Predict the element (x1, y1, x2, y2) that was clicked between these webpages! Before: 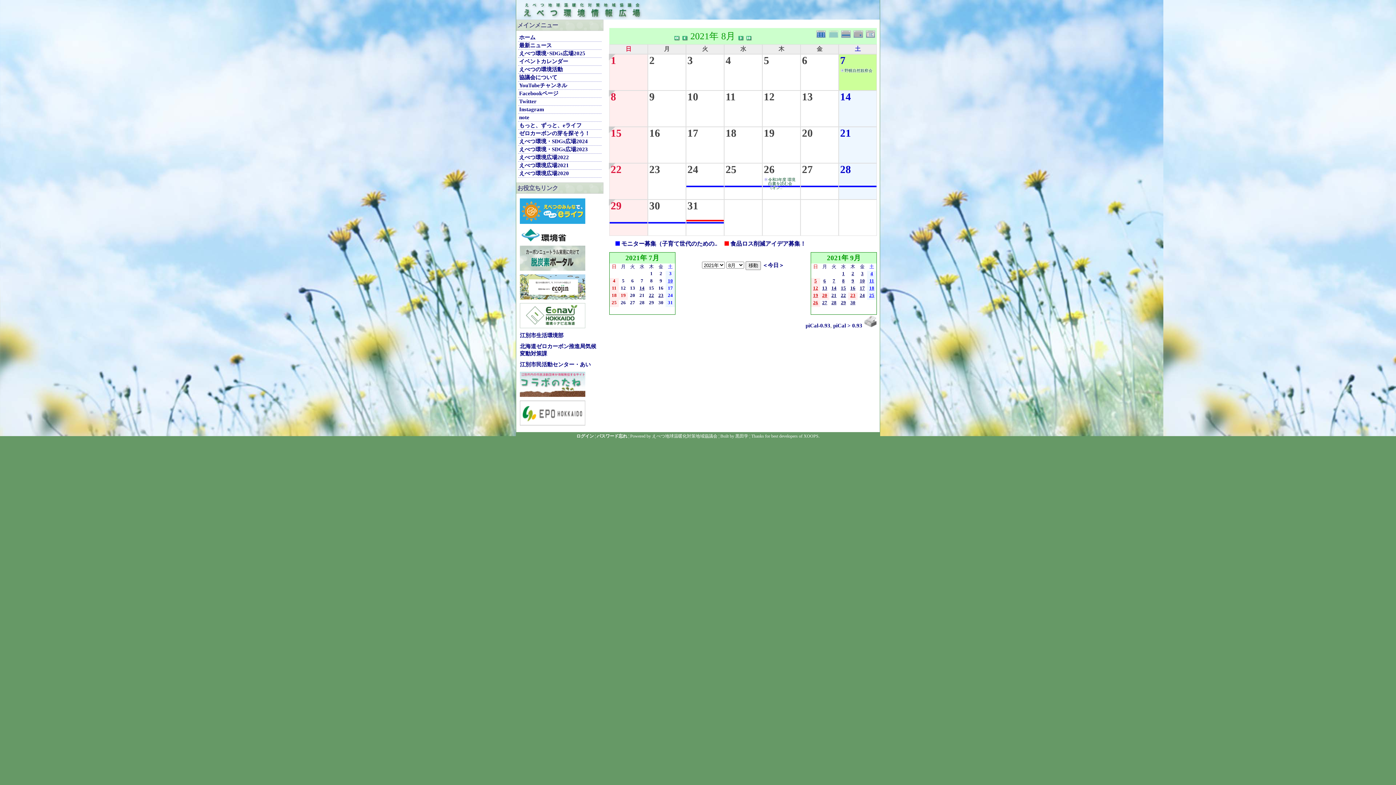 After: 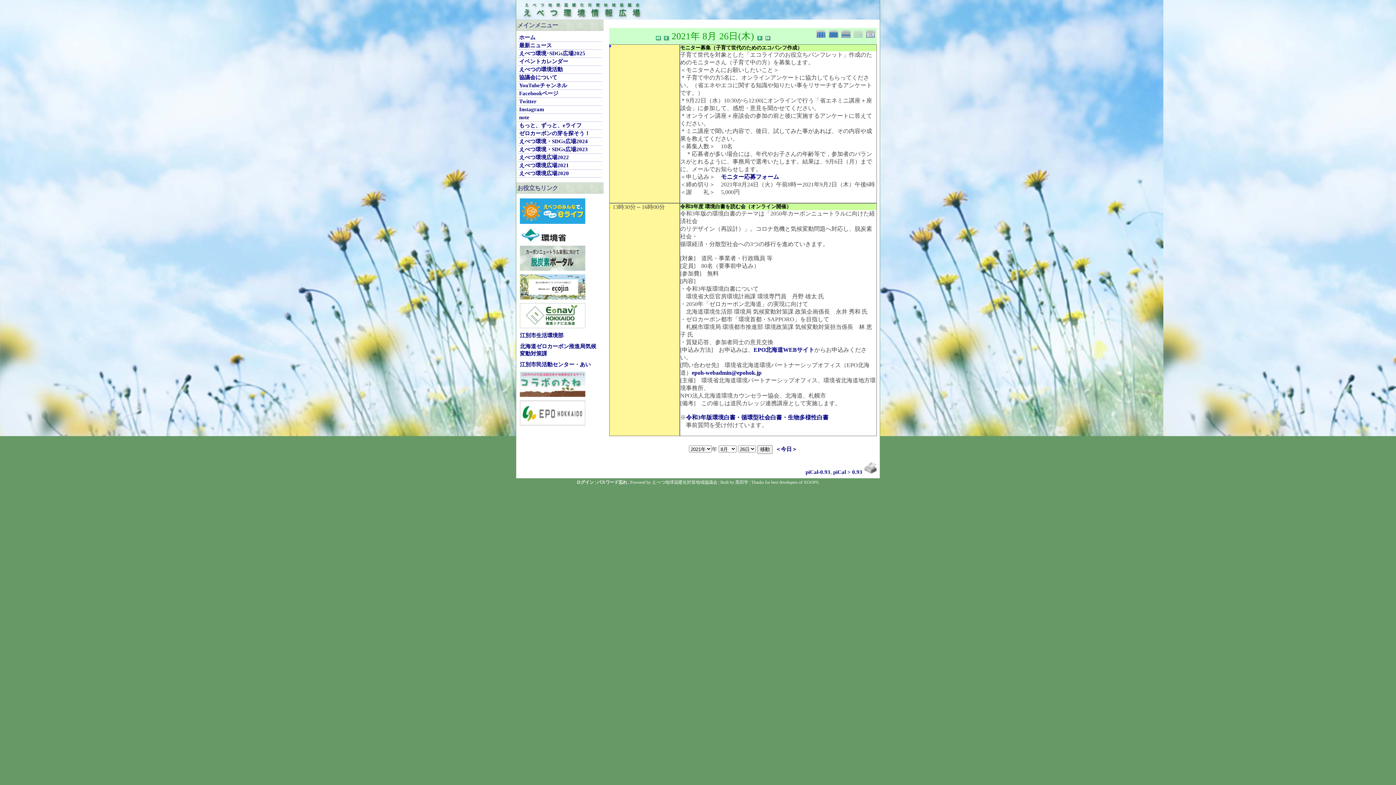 Action: label: 26 bbox: (764, 163, 774, 175)